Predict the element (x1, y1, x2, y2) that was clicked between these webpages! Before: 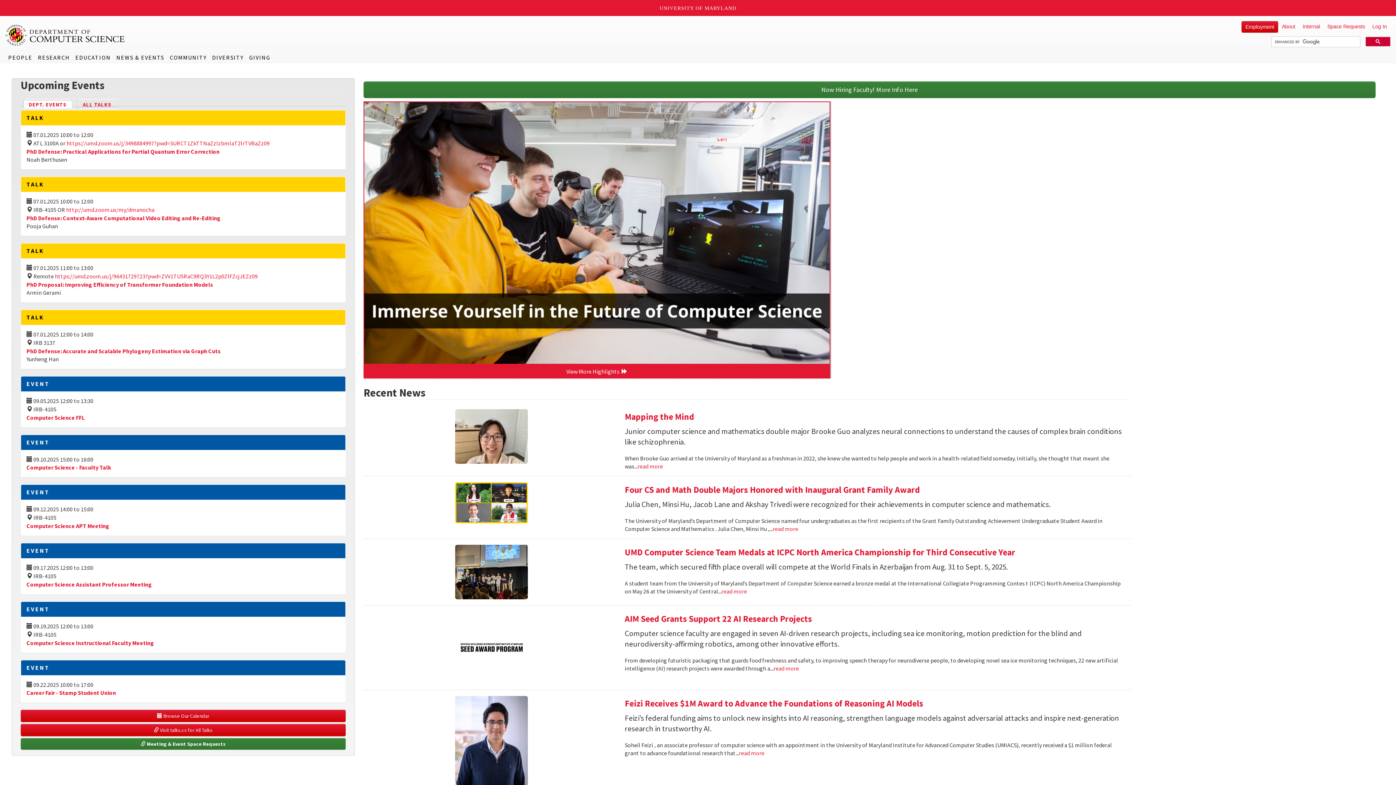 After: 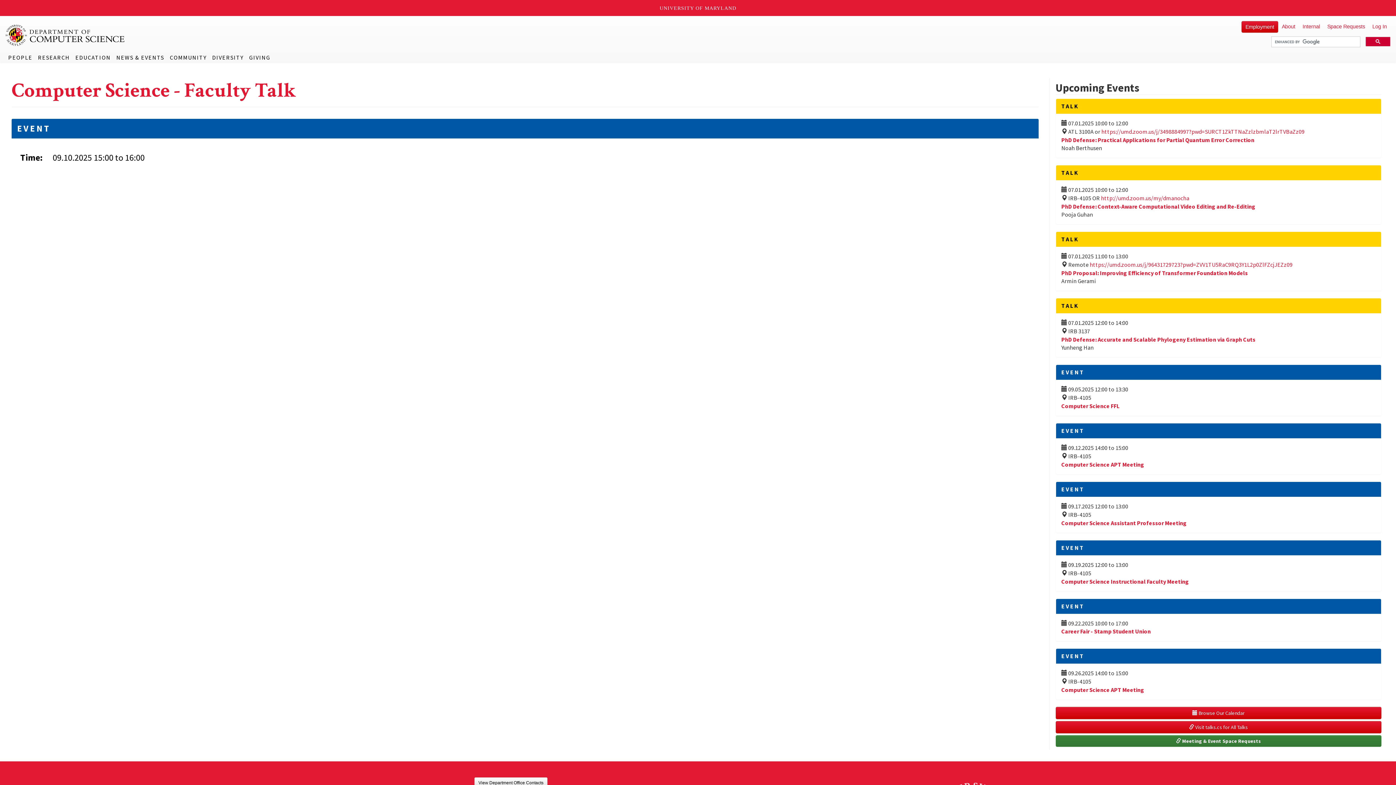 Action: bbox: (26, 464, 111, 471) label: Computer Science - Faculty Talk